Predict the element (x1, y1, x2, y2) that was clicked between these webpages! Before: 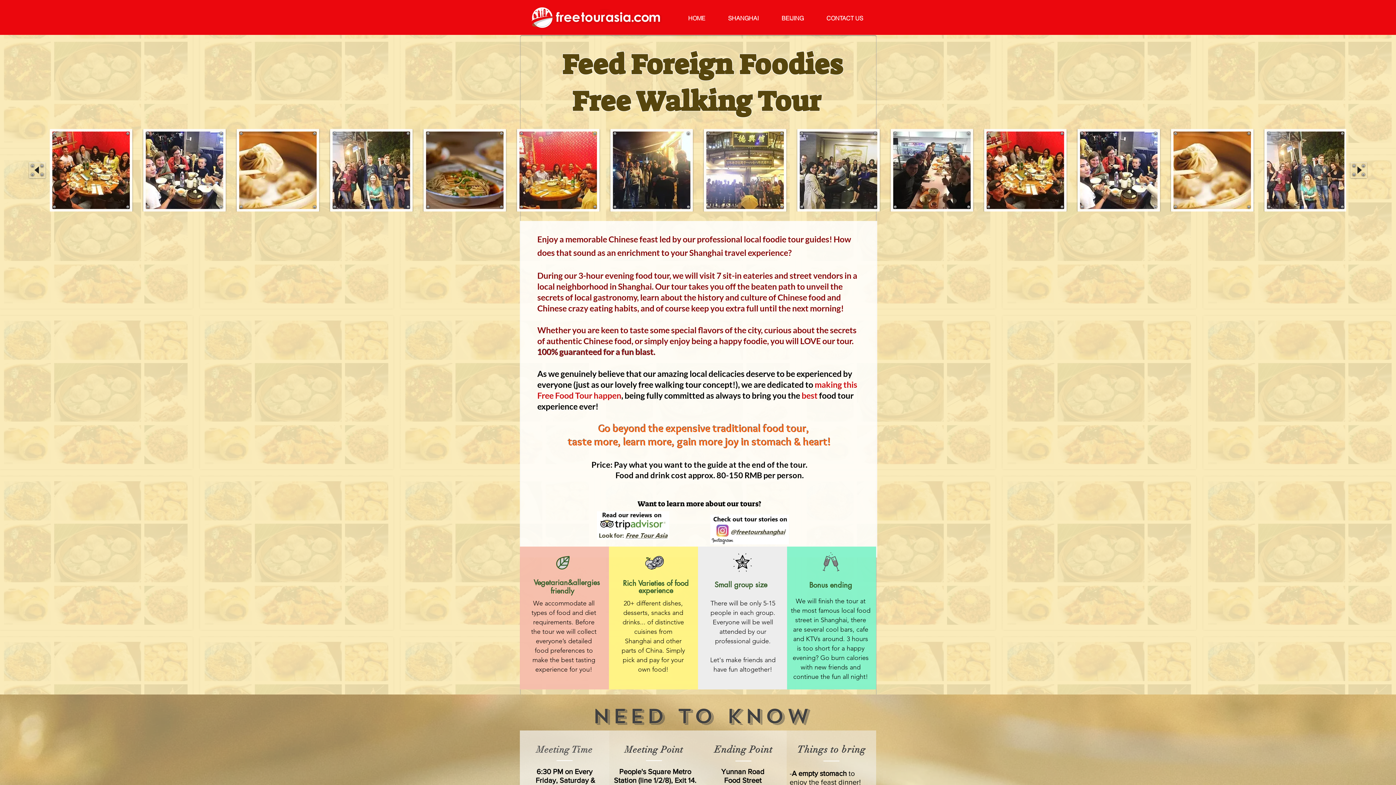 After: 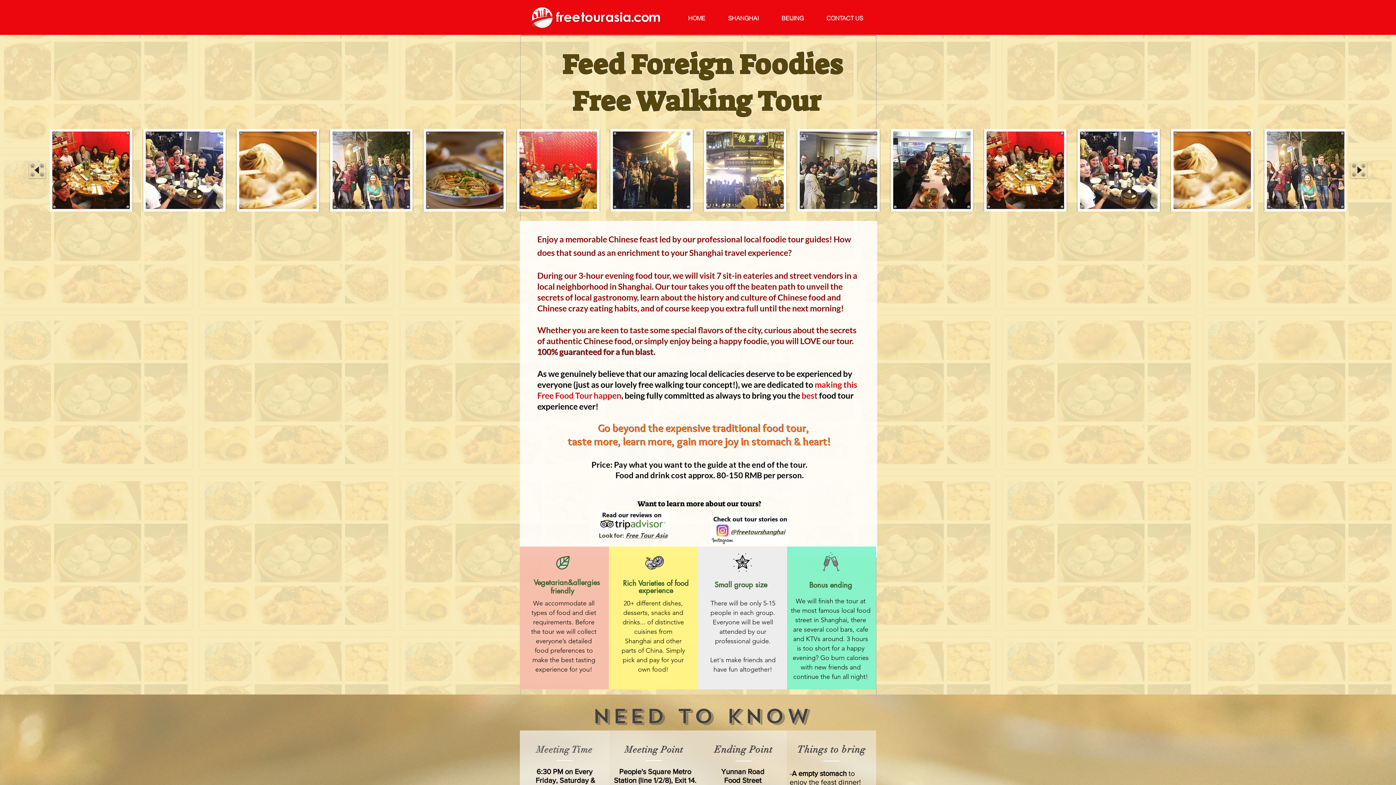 Action: bbox: (709, 514, 789, 545)